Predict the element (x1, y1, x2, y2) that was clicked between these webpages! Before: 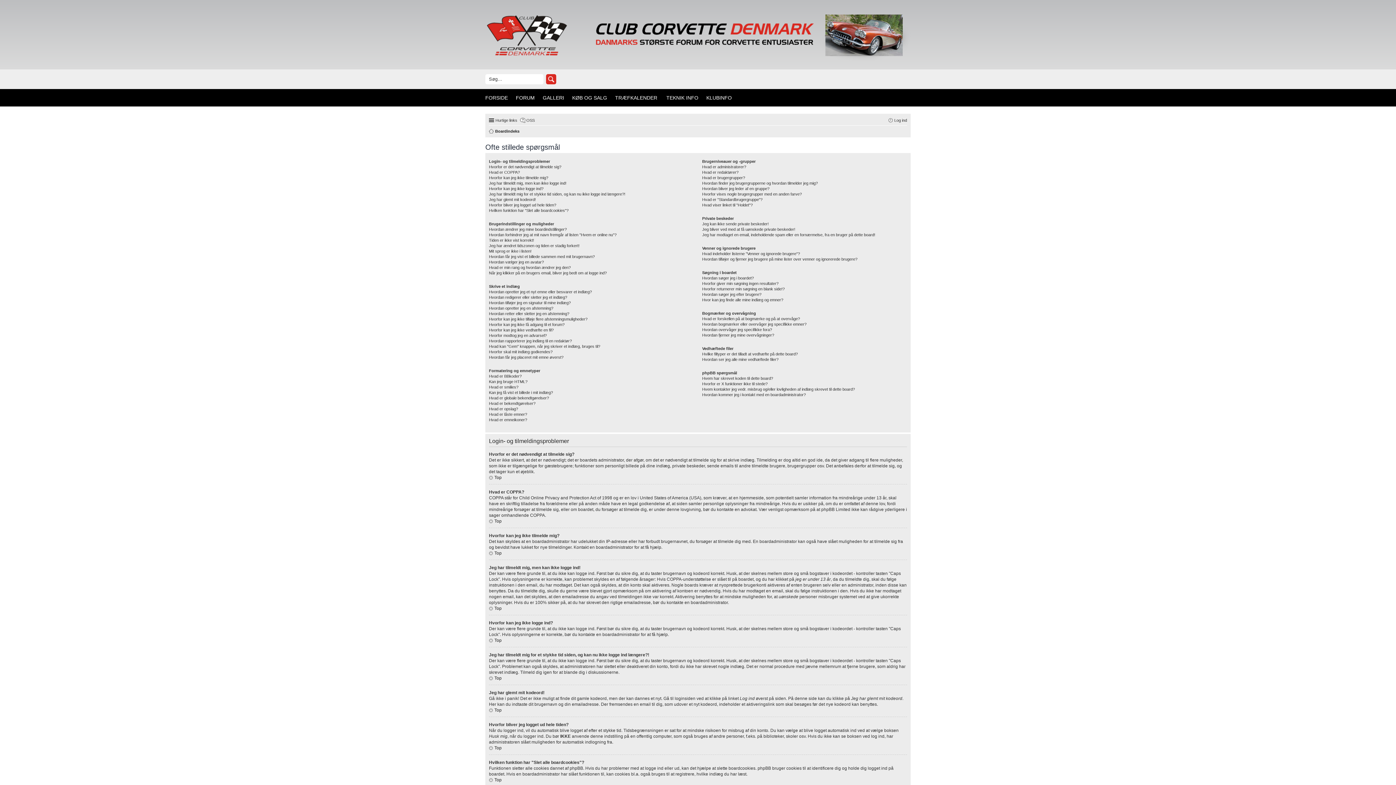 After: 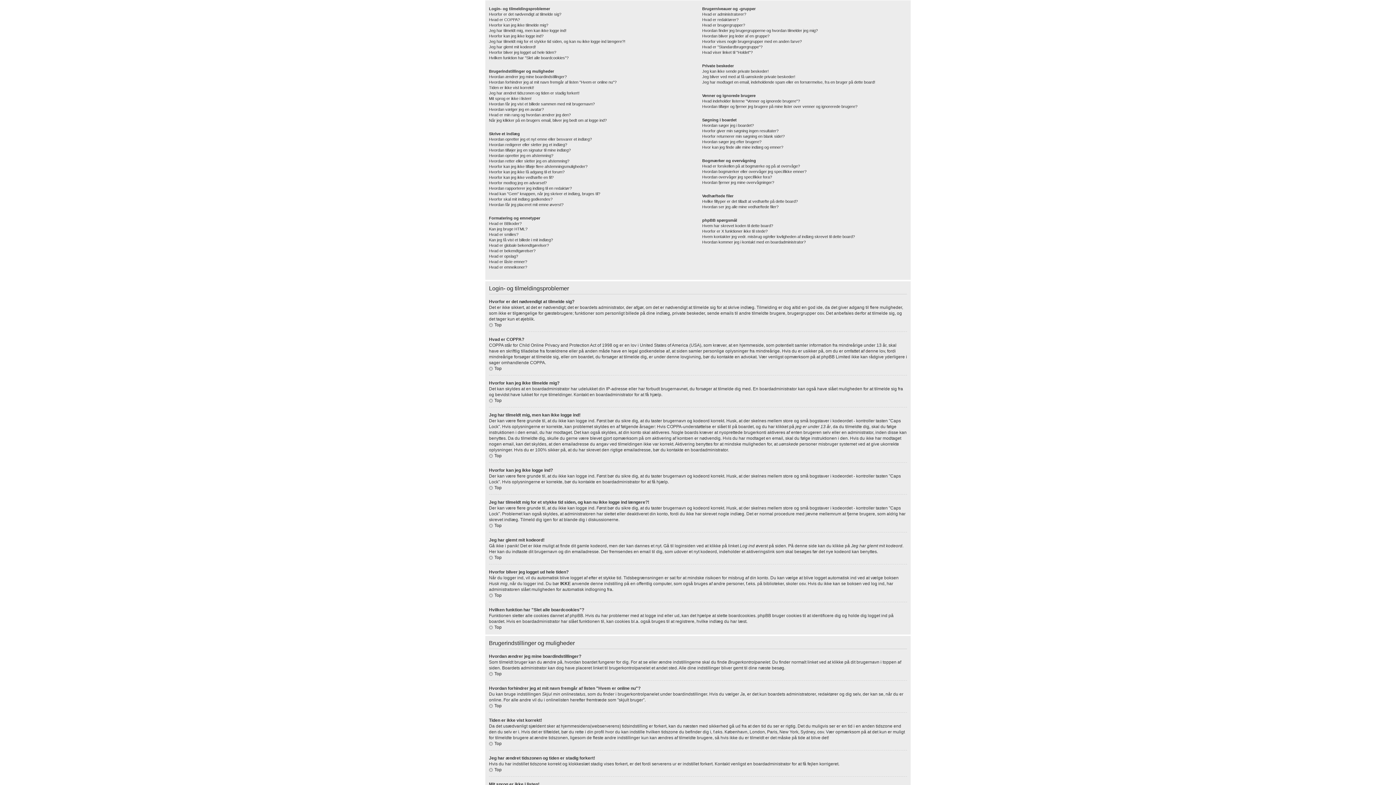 Action: label: Top bbox: (489, 606, 501, 611)